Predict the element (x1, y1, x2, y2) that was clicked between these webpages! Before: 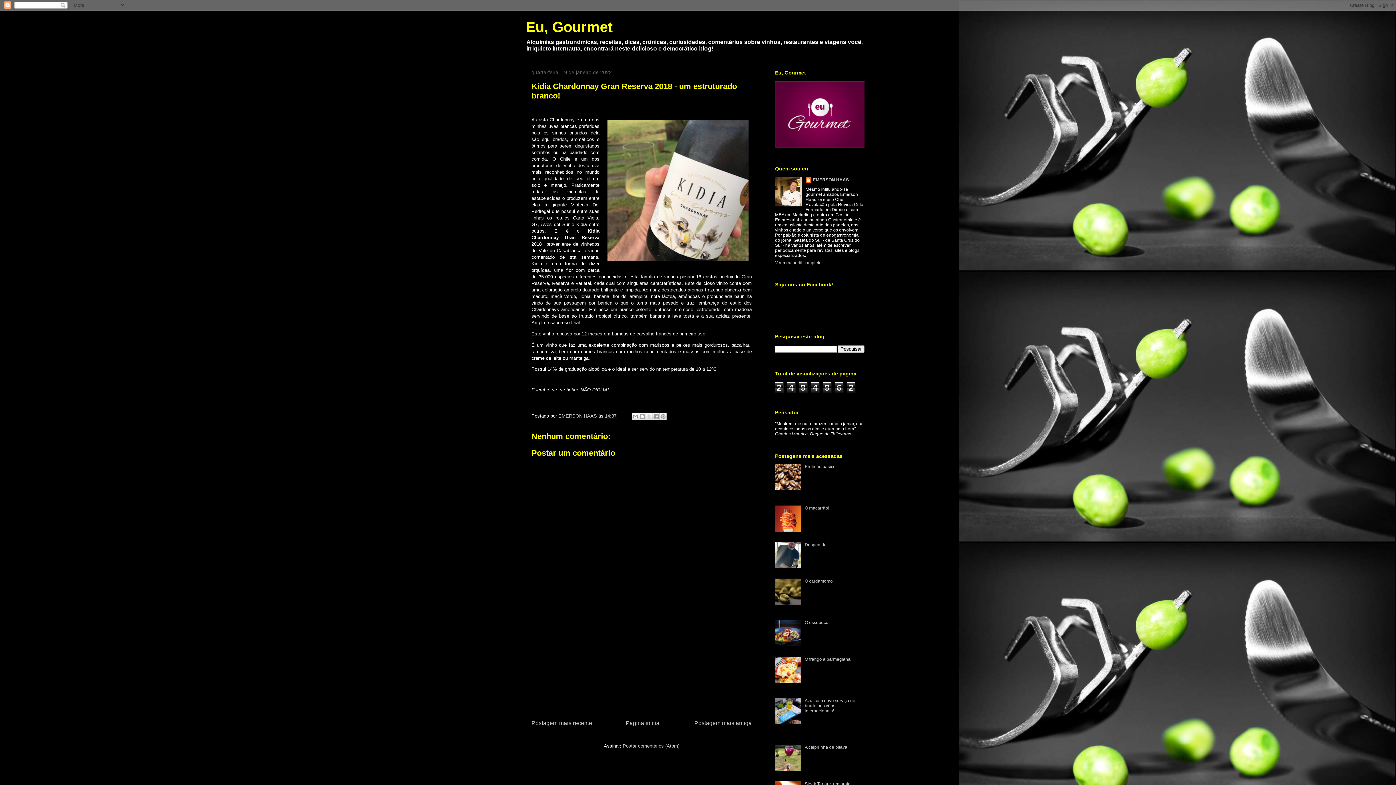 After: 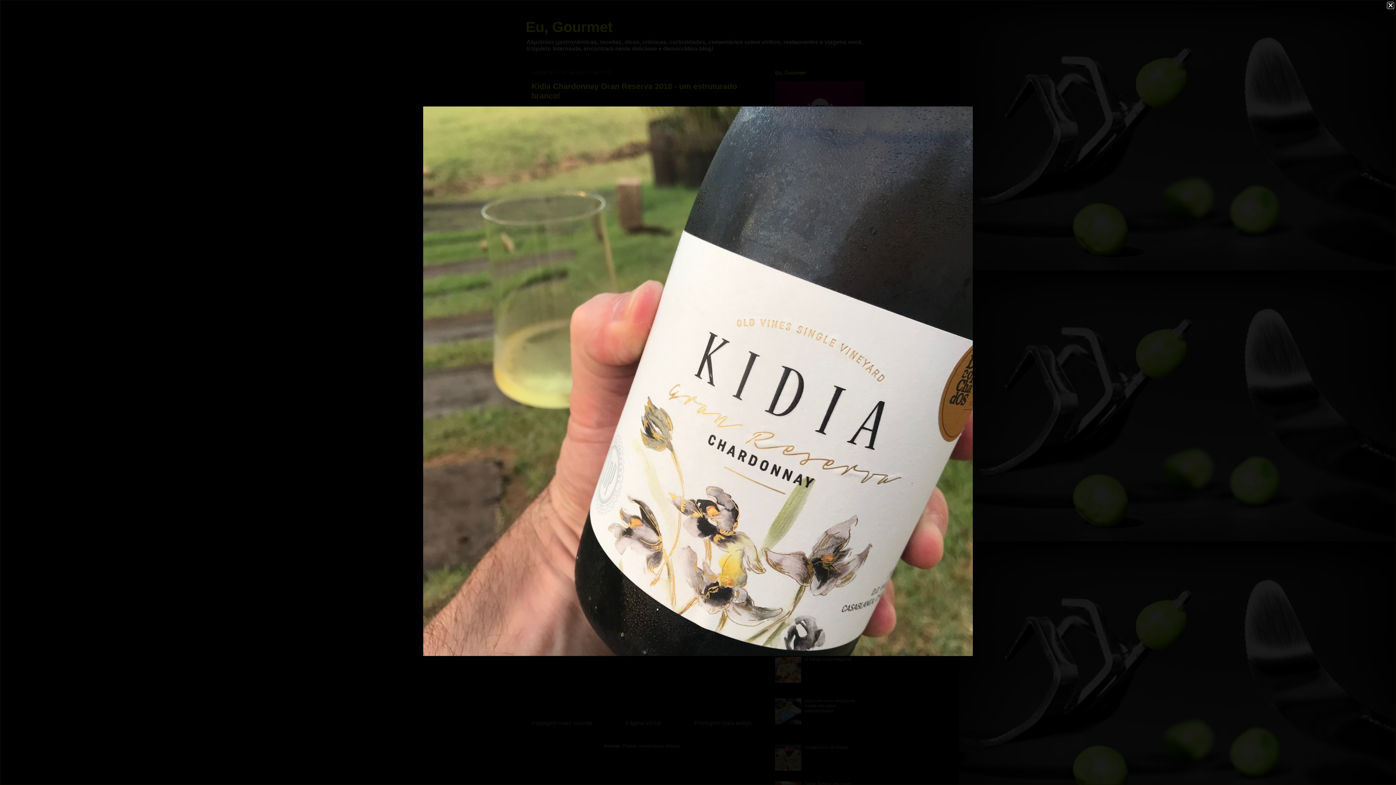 Action: bbox: (604, 116, 752, 266)